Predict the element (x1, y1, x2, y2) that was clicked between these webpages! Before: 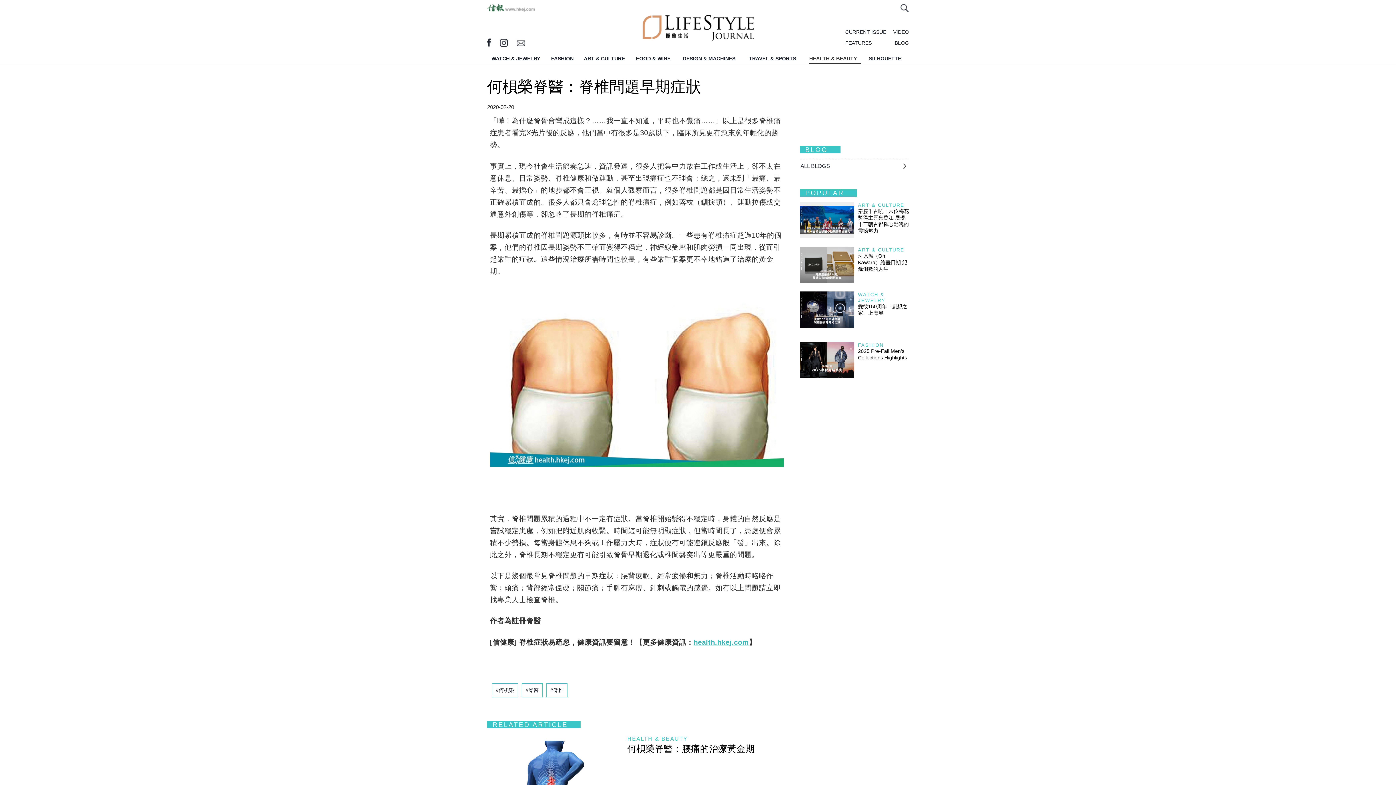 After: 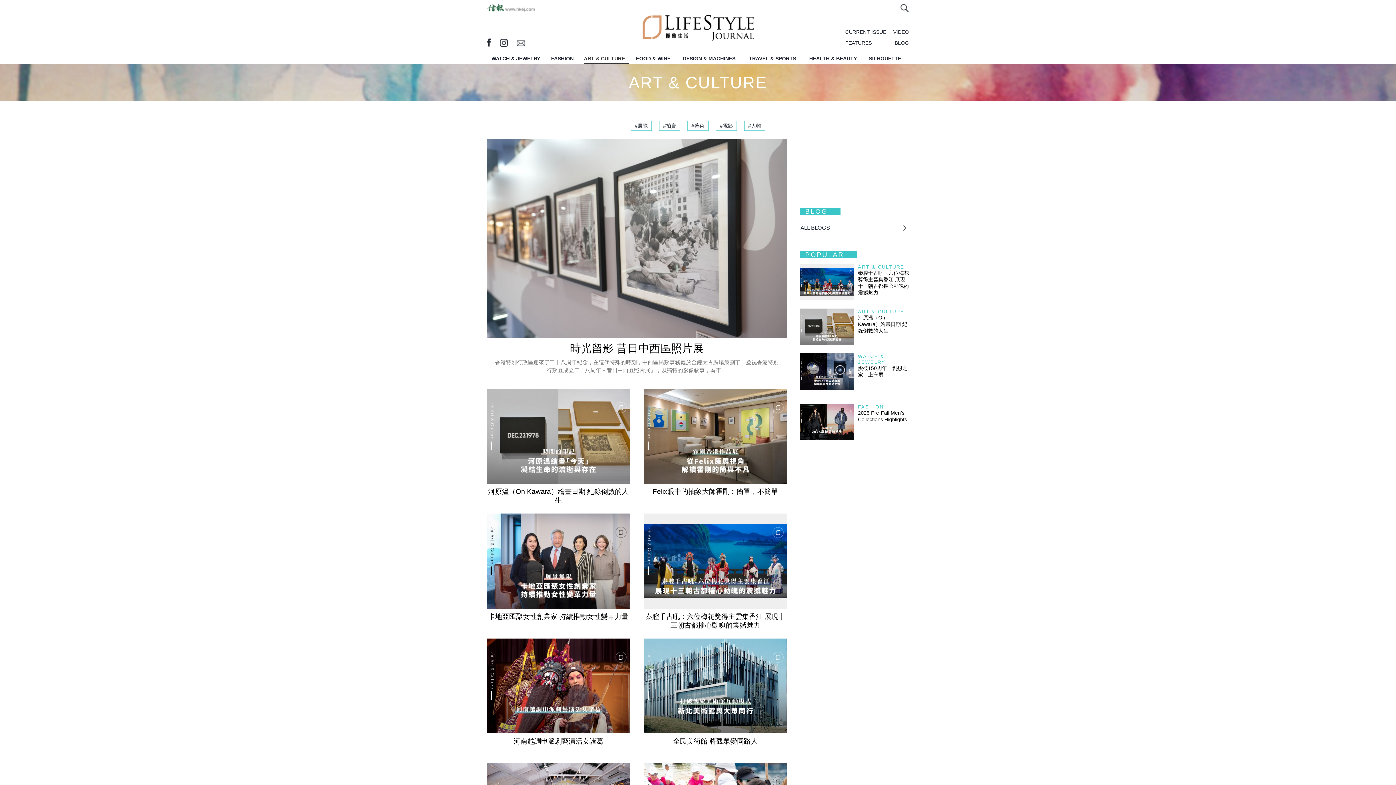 Action: bbox: (858, 247, 904, 252) label: ART & CULTURE